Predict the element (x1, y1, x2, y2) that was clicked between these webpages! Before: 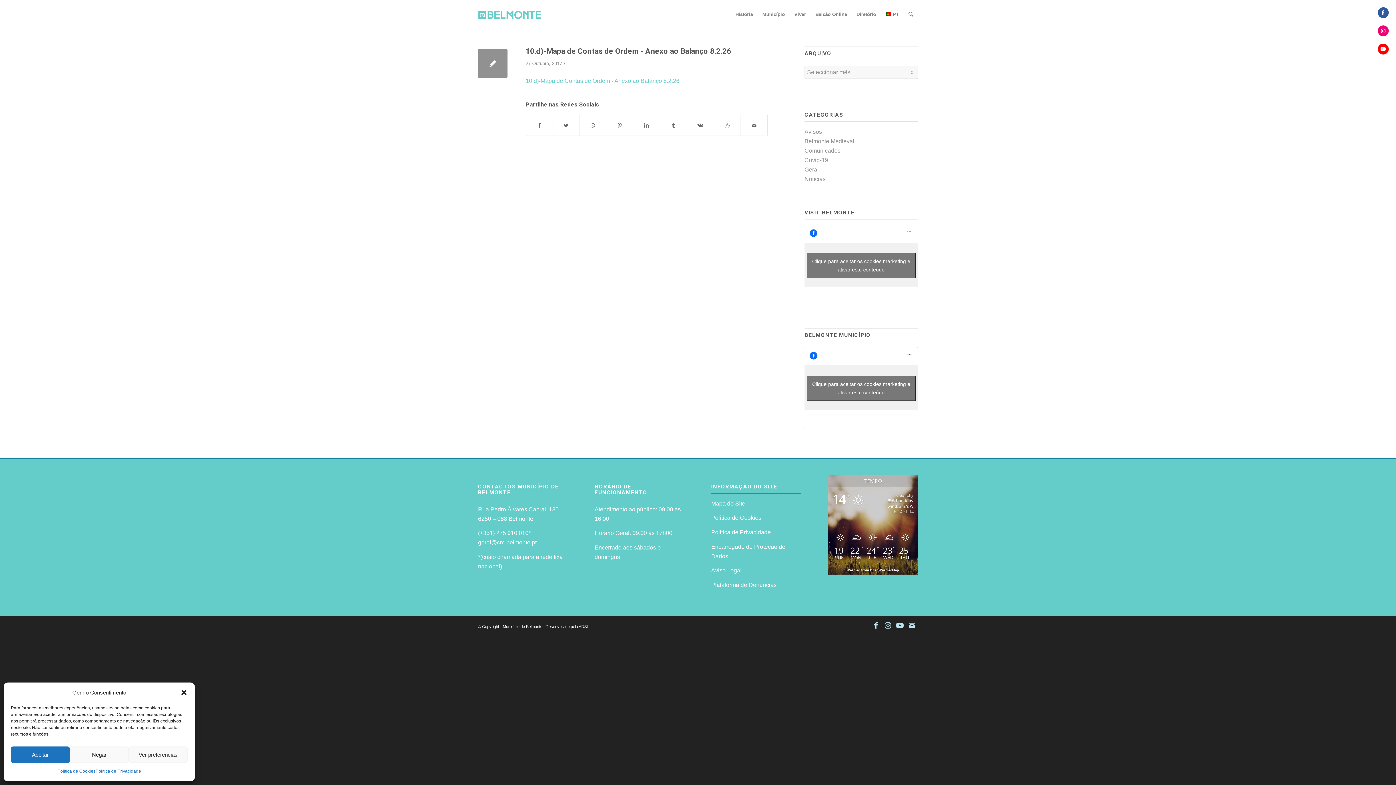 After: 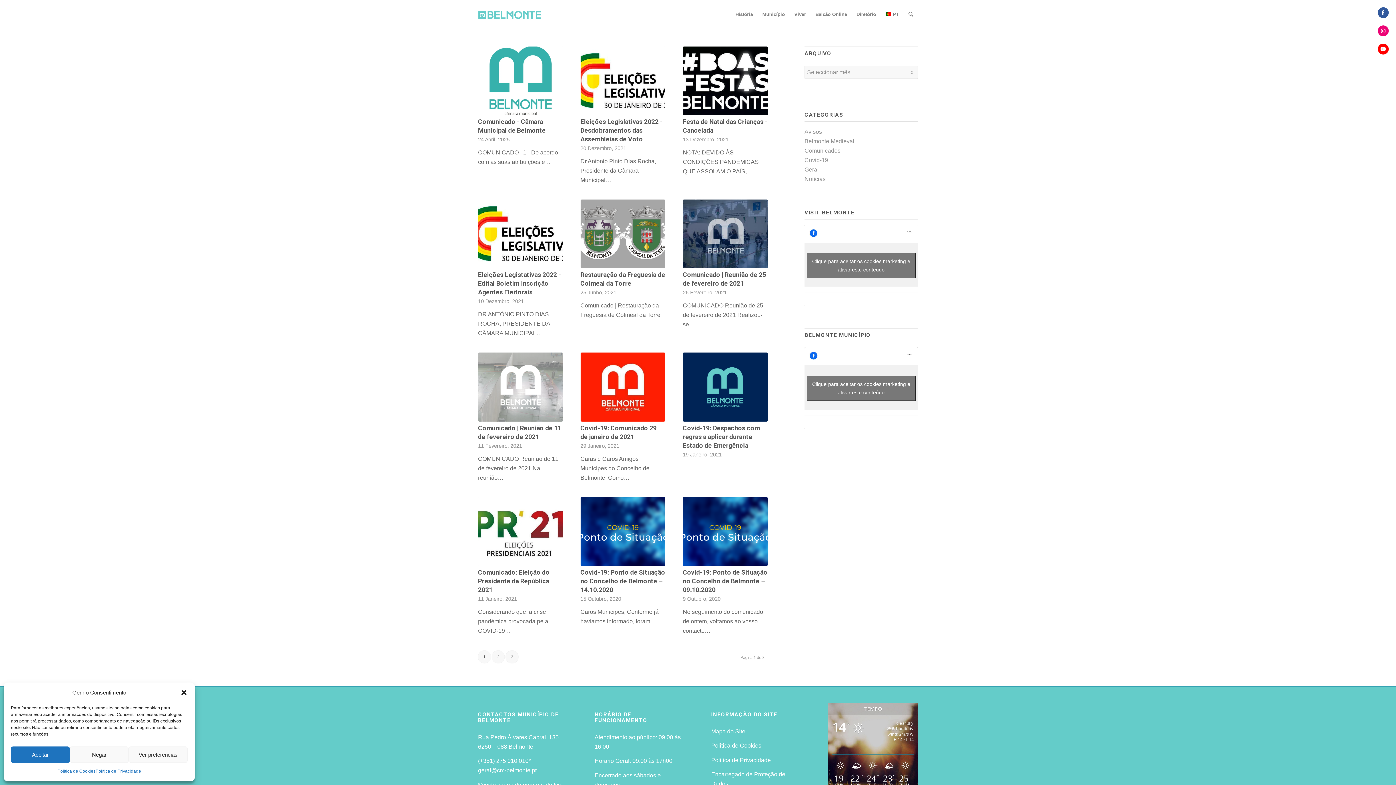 Action: label: Comunicados bbox: (804, 147, 840, 153)